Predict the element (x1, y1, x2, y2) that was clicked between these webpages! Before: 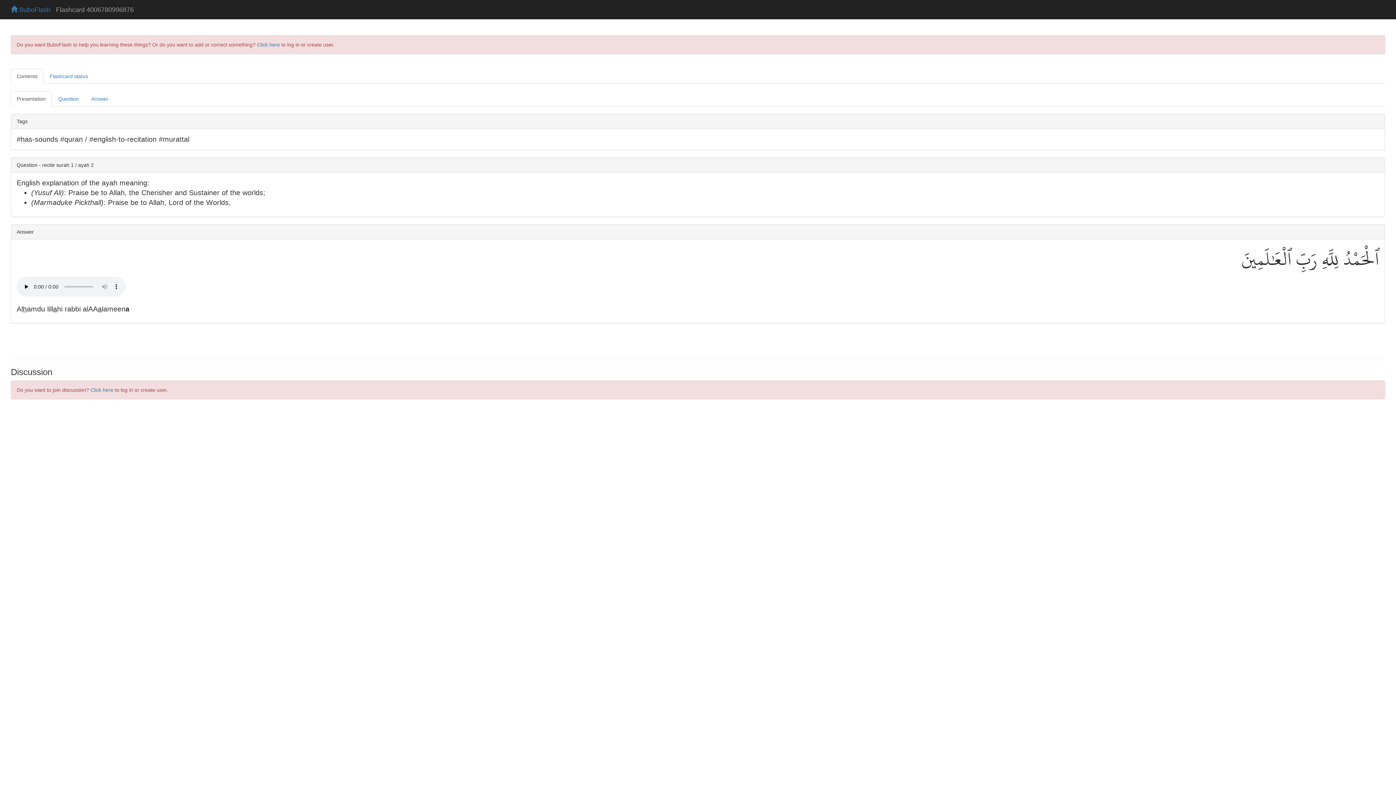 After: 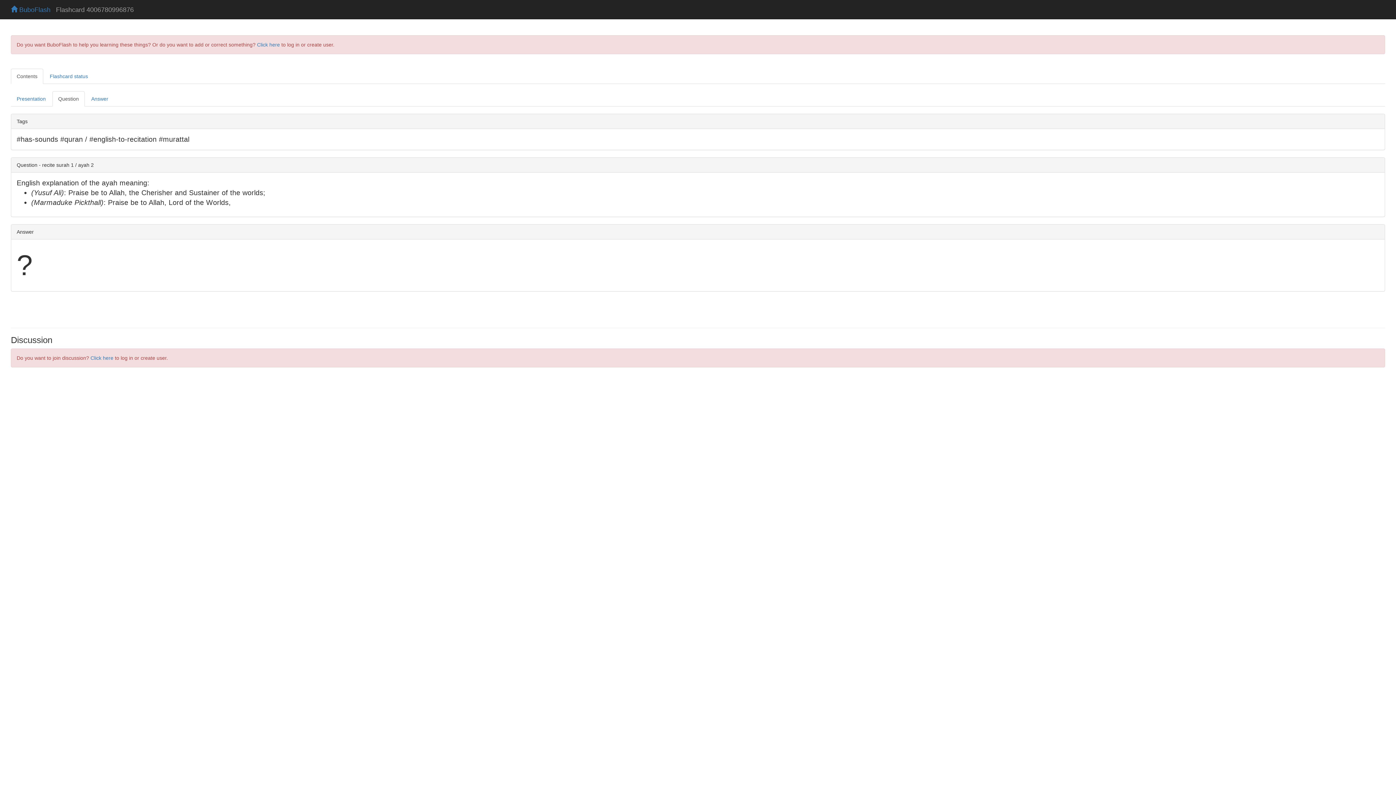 Action: bbox: (52, 91, 84, 106) label: Question